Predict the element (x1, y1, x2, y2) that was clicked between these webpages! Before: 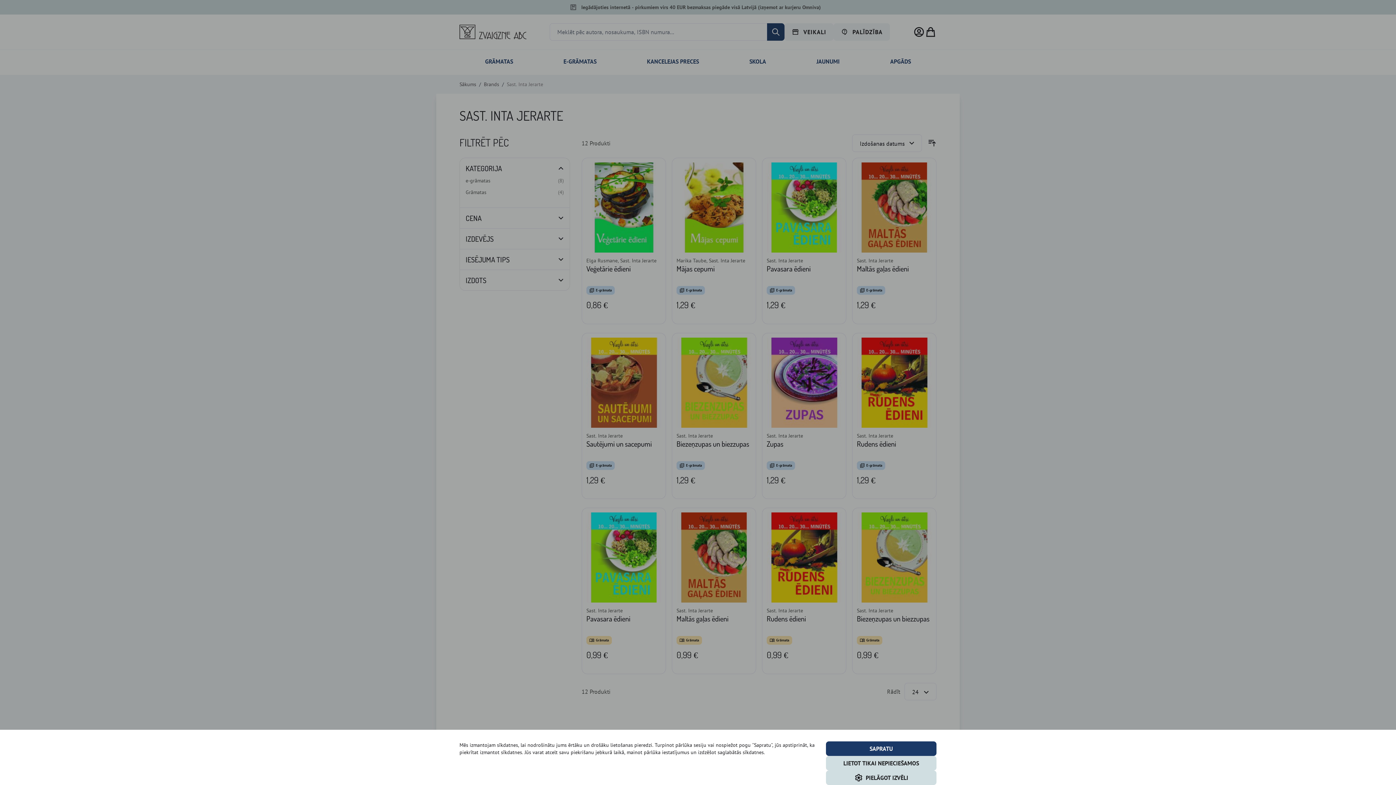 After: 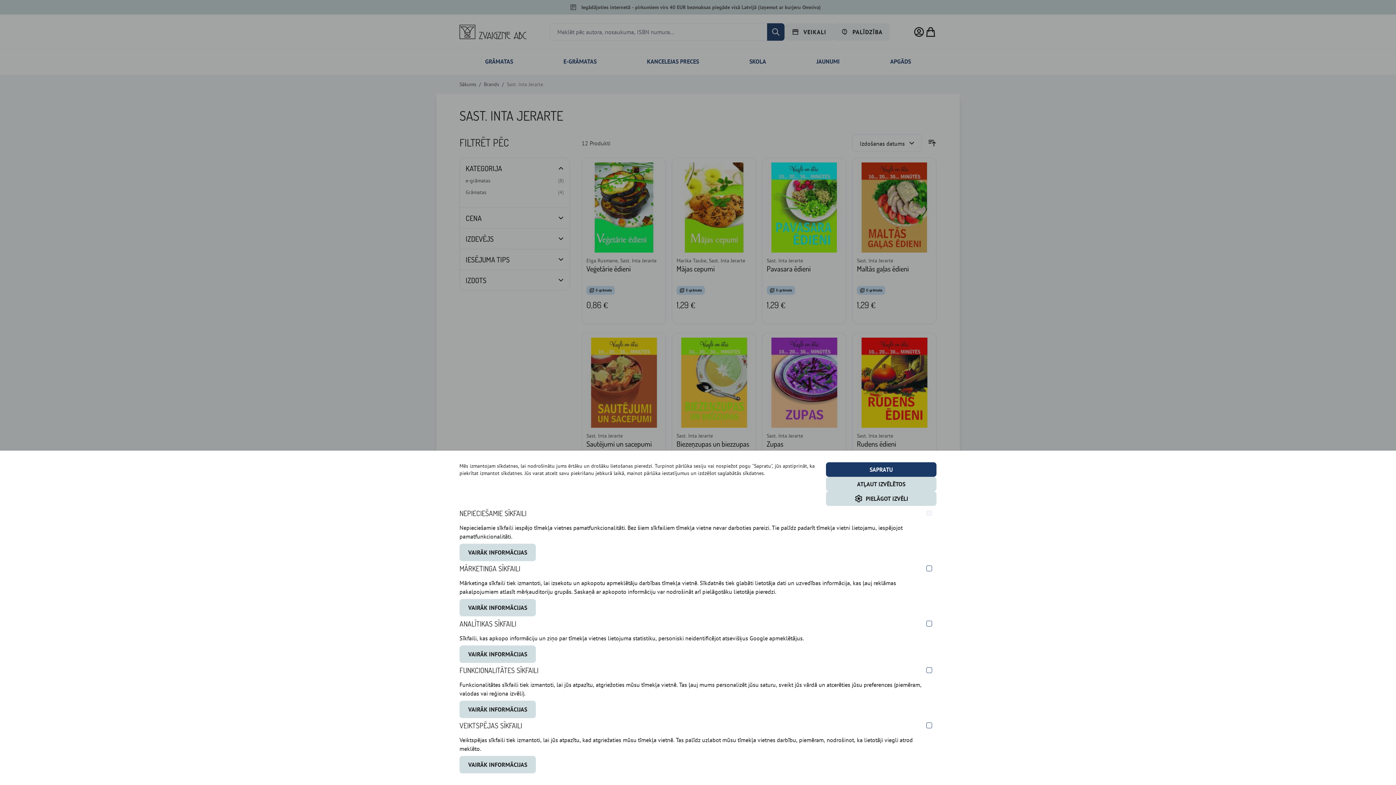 Action: label: PIELĀGOT IZVĒLI bbox: (826, 770, 936, 785)